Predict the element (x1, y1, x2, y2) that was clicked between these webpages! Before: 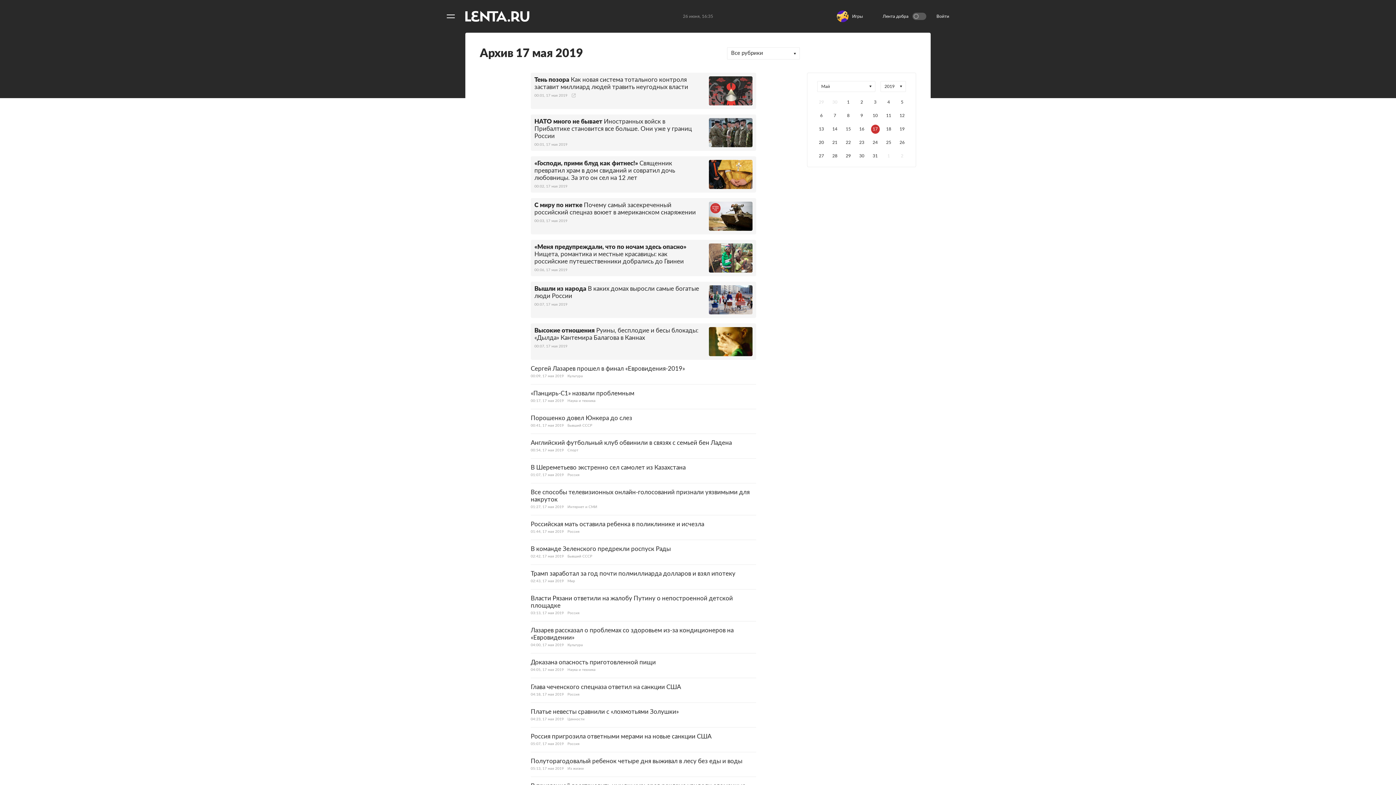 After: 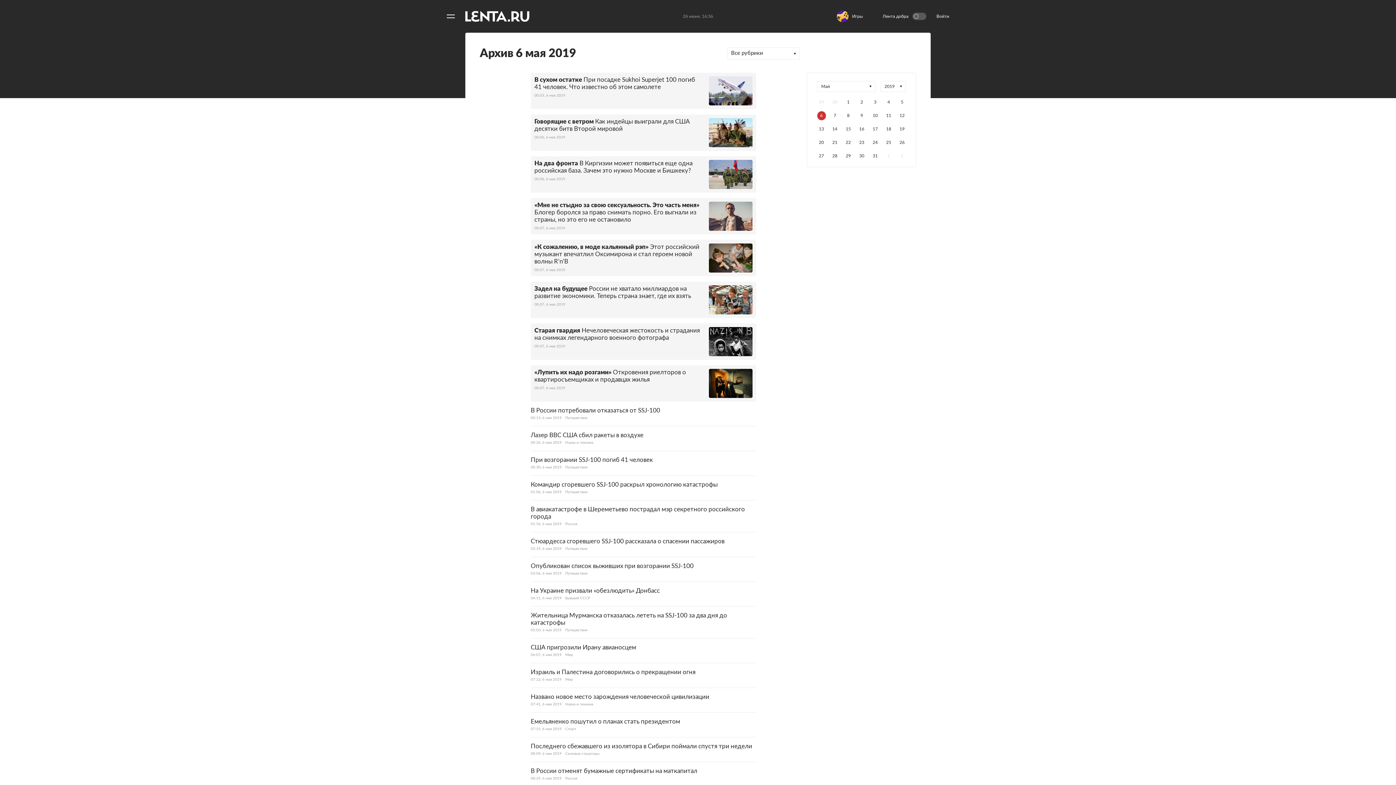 Action: bbox: (817, 202, 826, 211) label: 6